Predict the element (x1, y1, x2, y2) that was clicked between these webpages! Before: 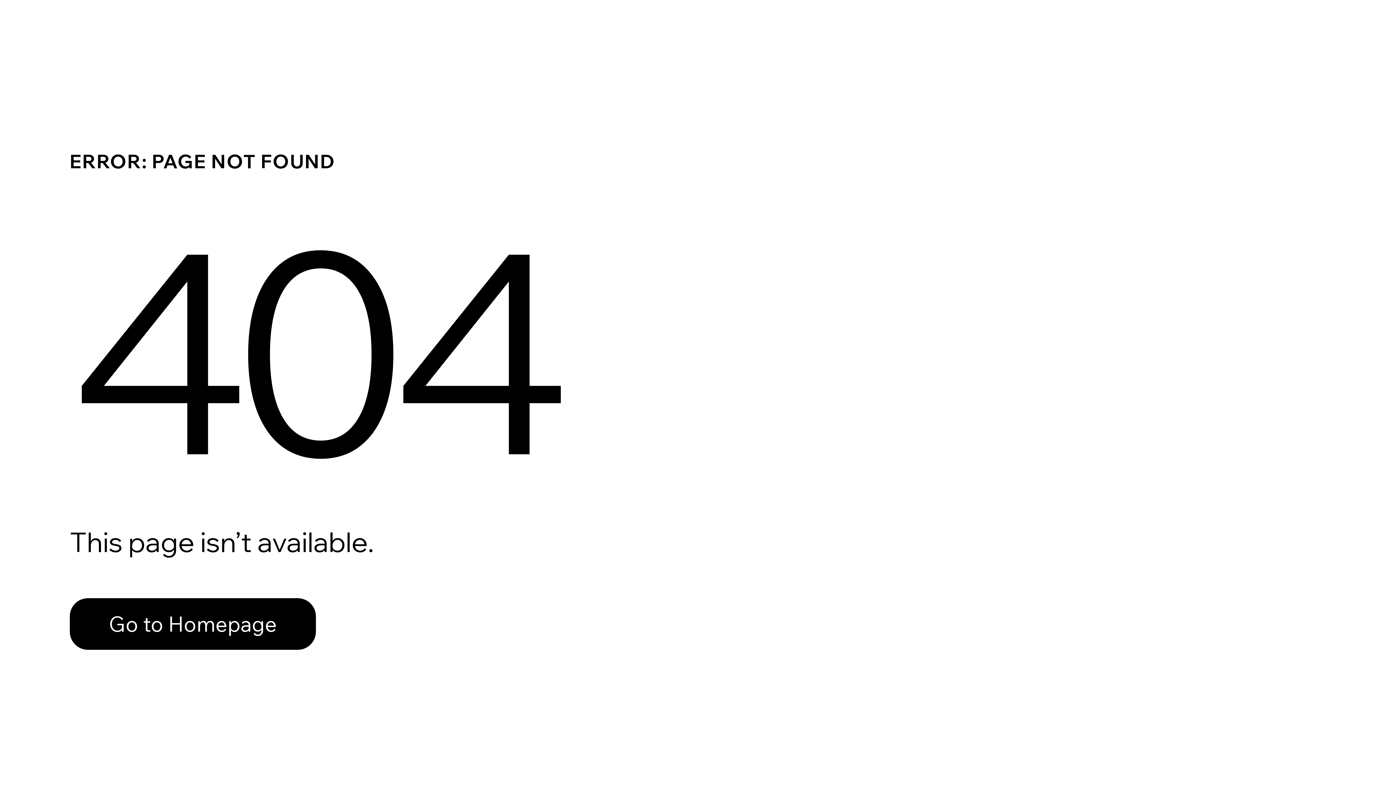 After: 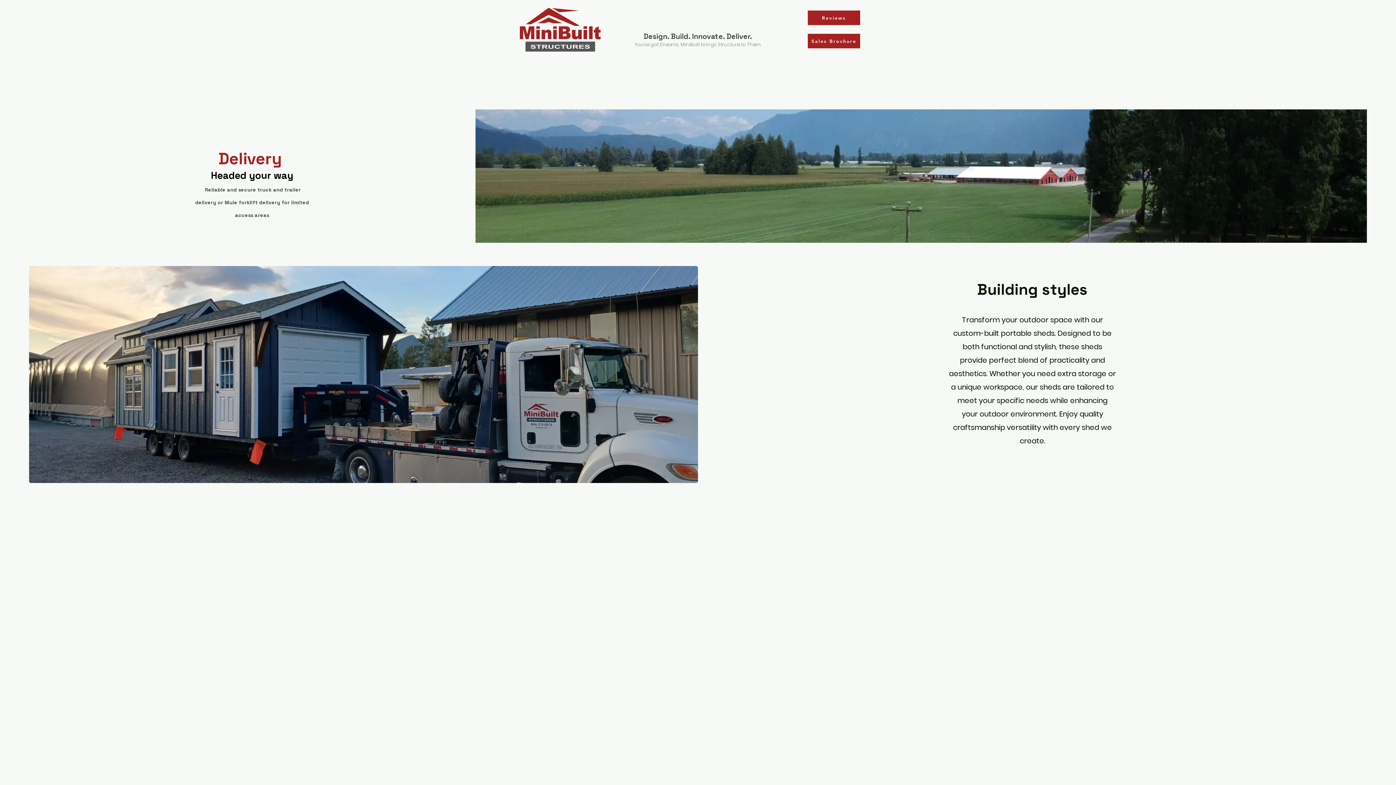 Action: label: Go to Homepage bbox: (69, 582, 768, 659)